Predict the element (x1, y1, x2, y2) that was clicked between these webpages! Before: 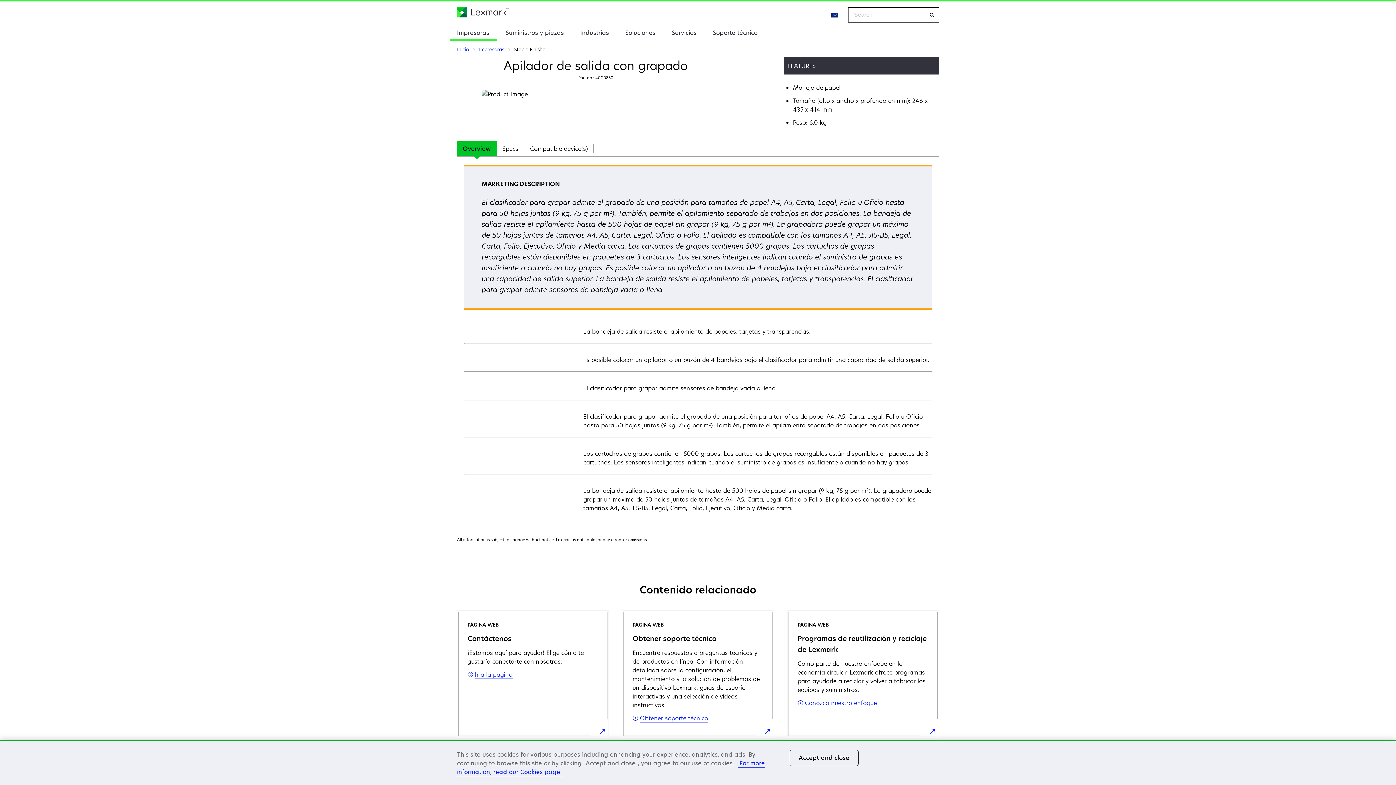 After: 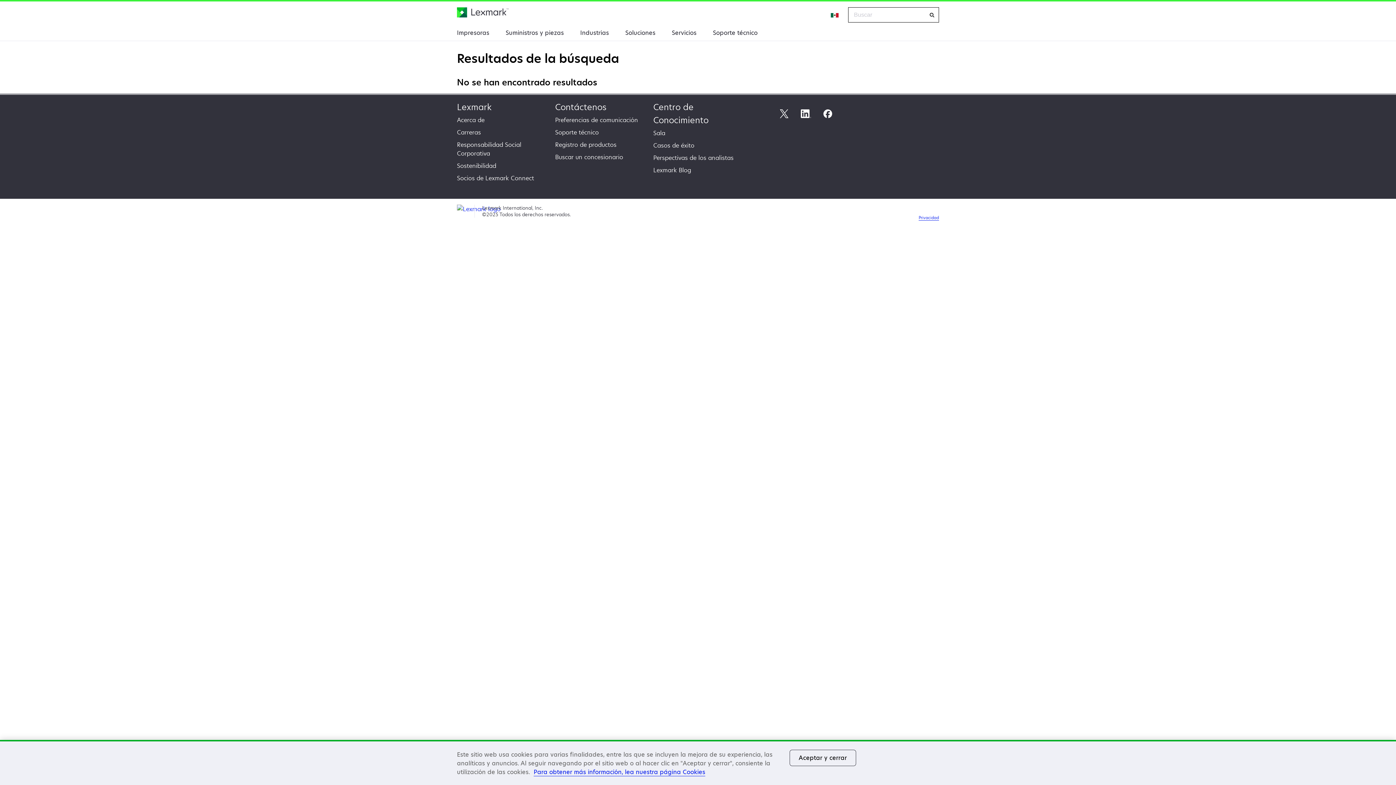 Action: bbox: (924, 7, 939, 22)